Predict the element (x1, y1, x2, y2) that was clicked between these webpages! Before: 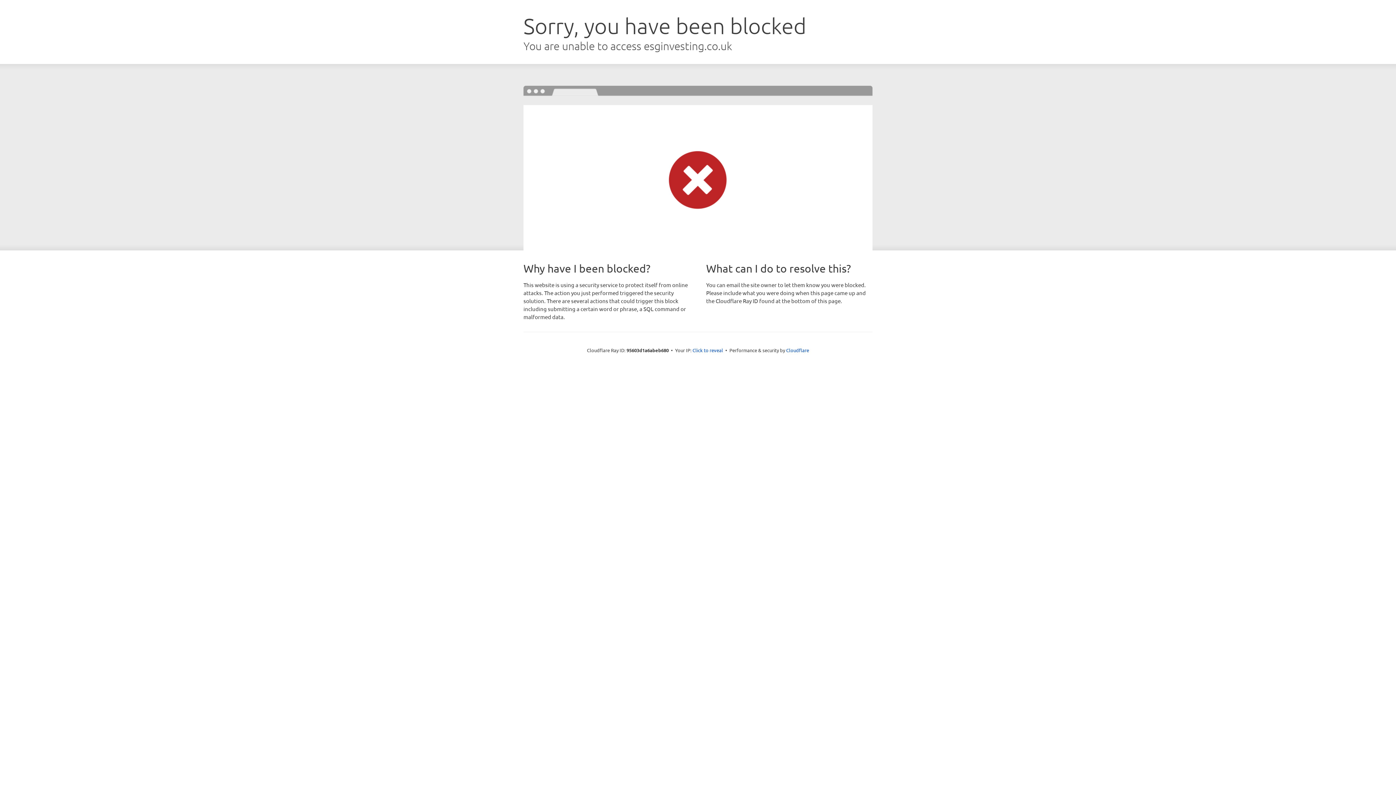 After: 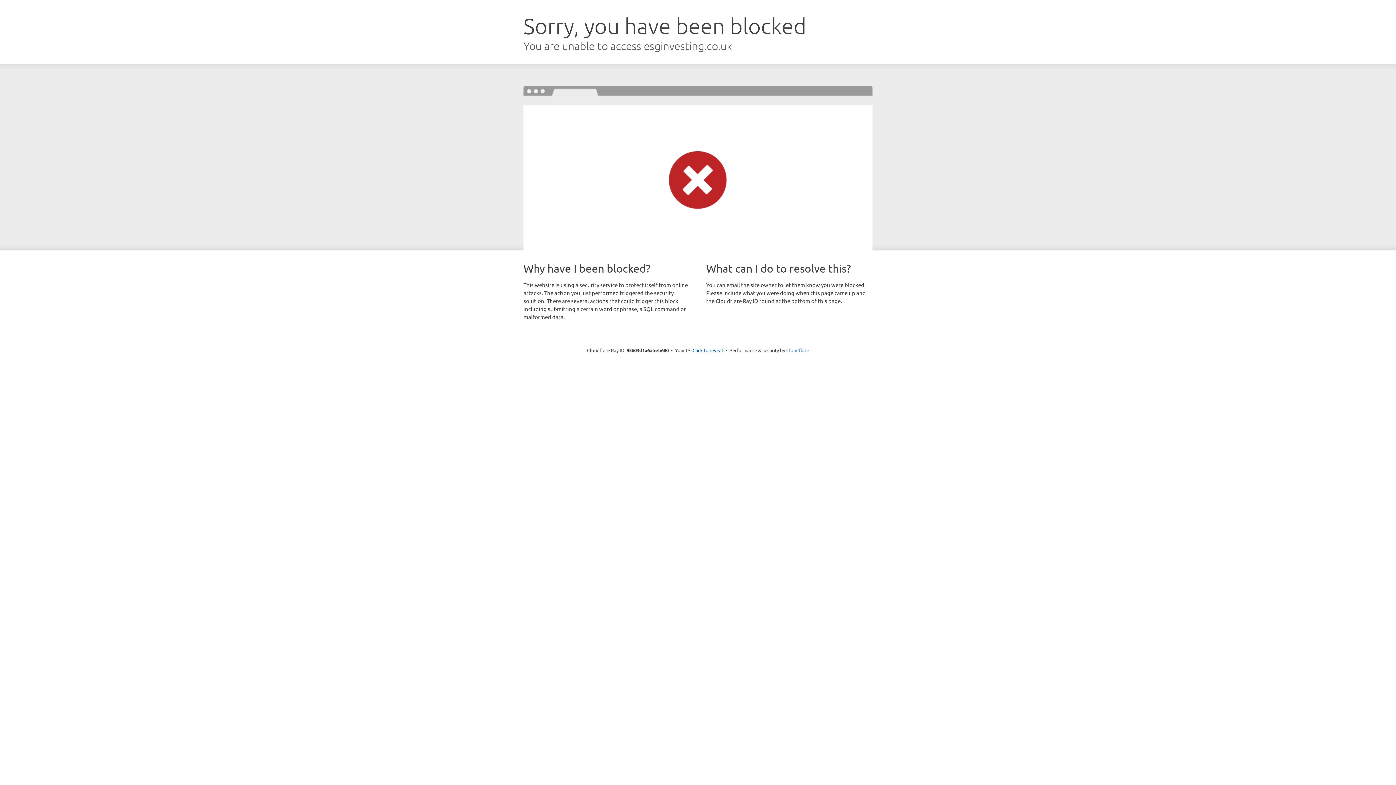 Action: label: Cloudflare bbox: (786, 347, 809, 353)